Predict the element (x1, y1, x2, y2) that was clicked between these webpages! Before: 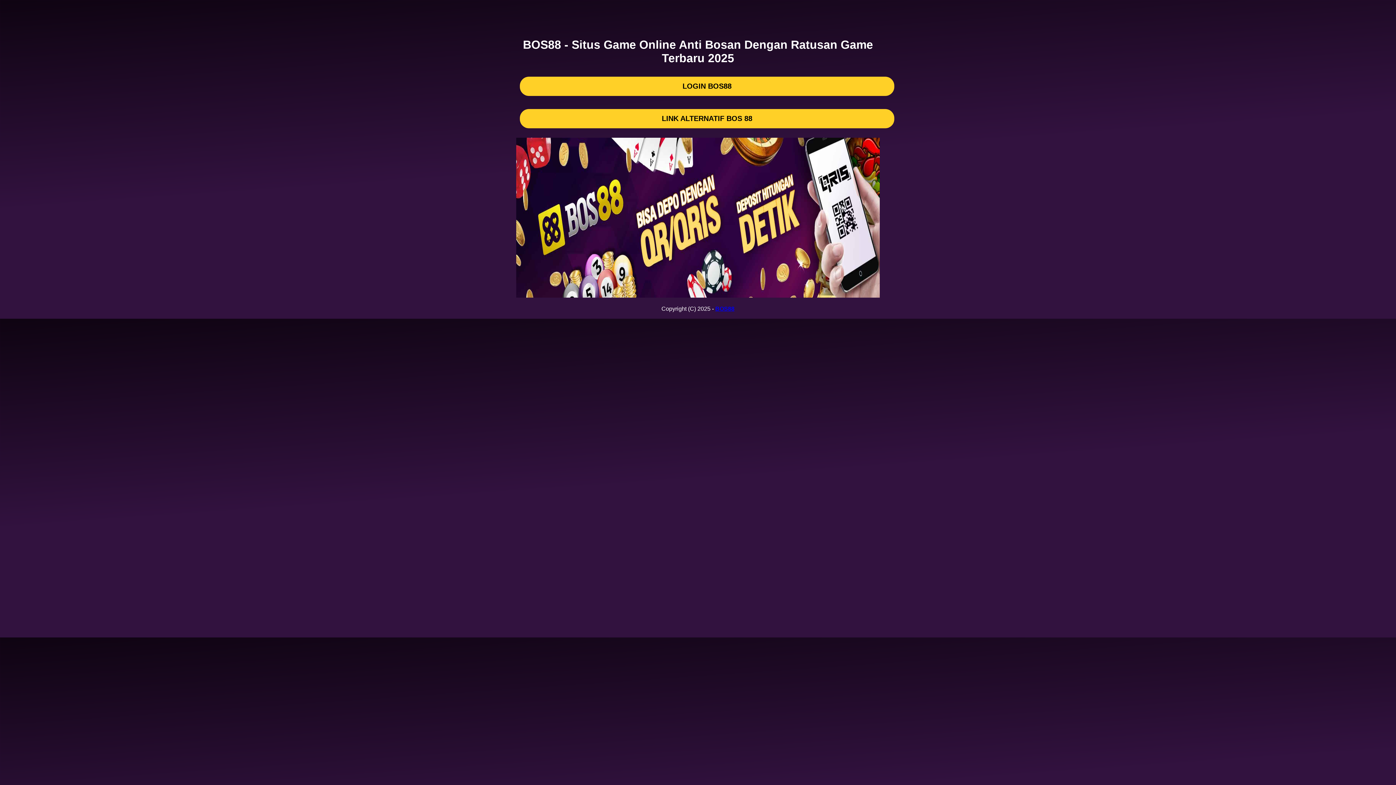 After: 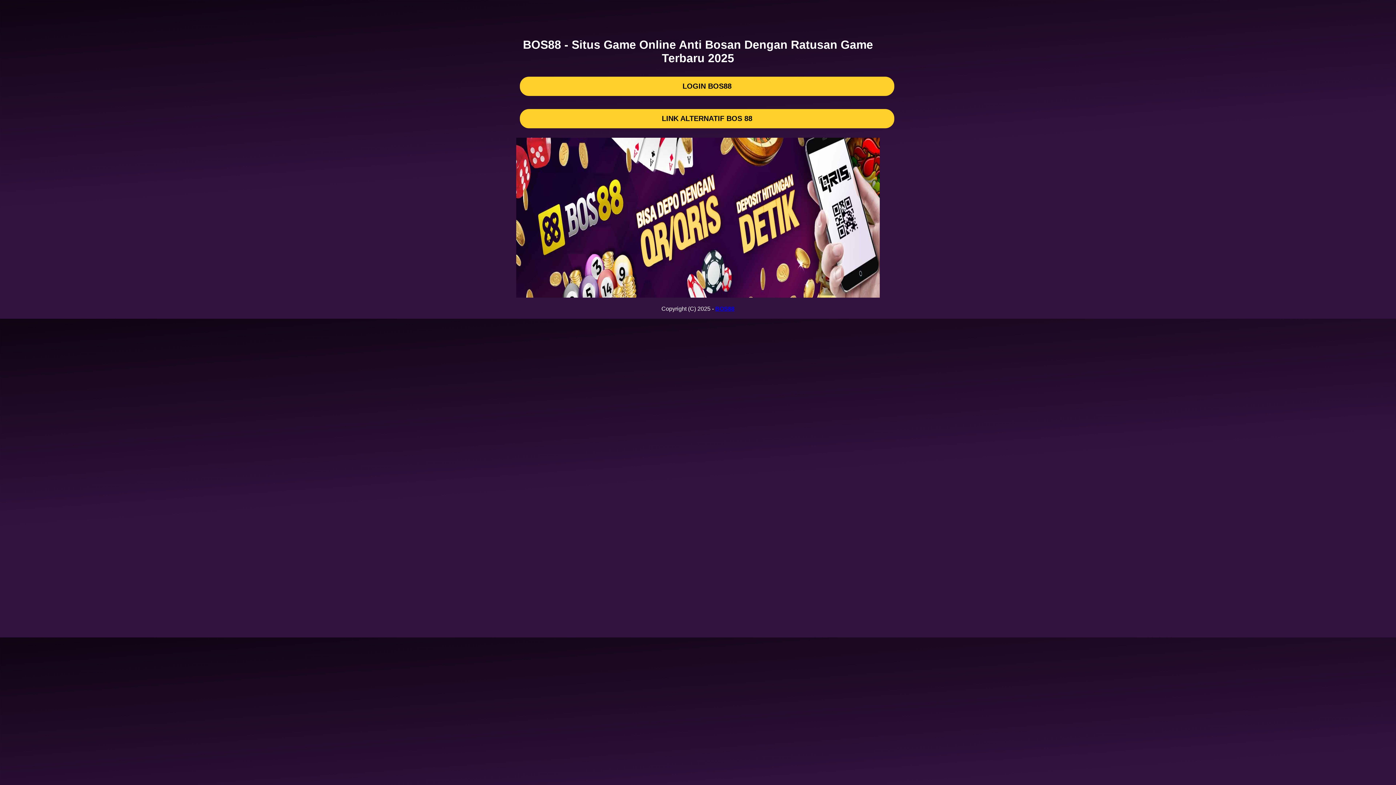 Action: bbox: (645, 24, 750, 30)